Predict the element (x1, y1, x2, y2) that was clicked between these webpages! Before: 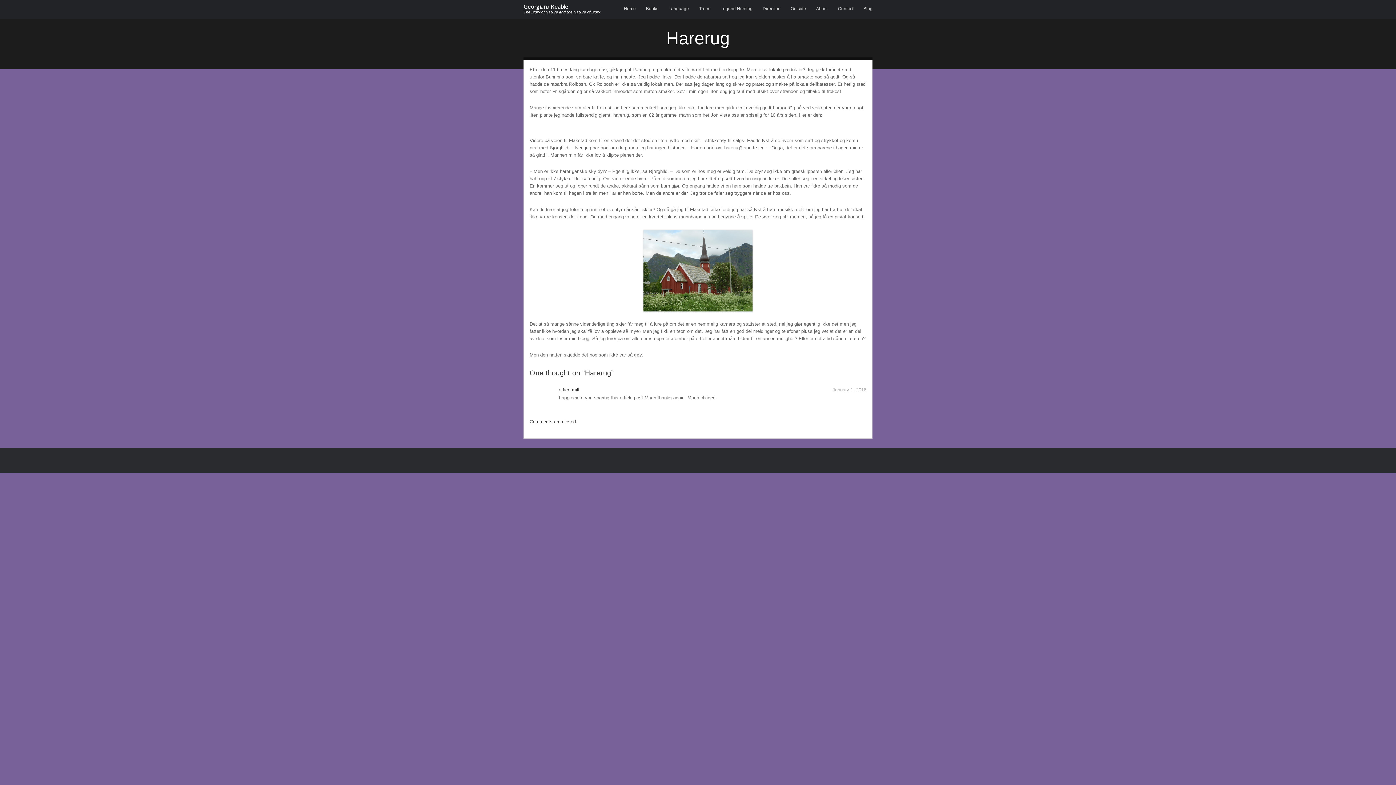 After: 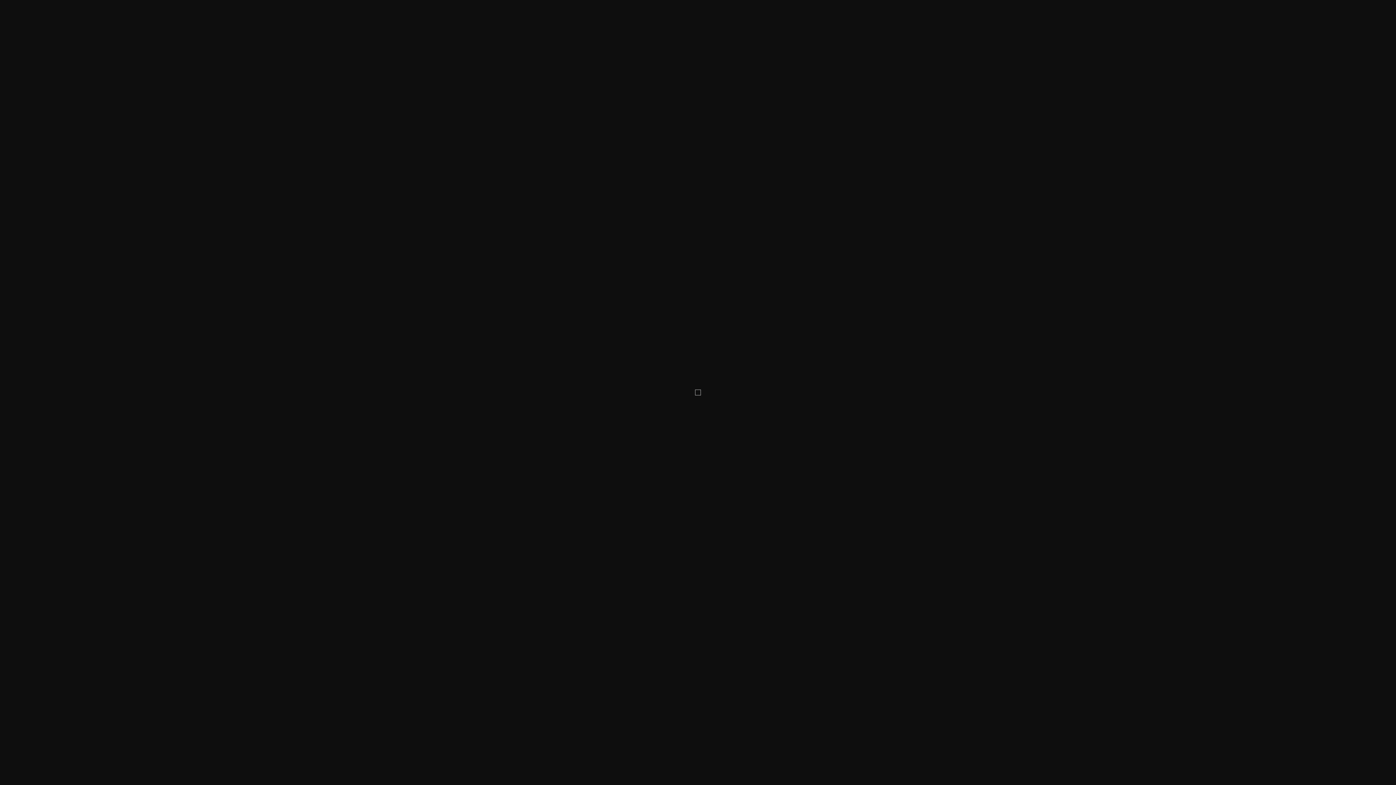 Action: bbox: (529, 229, 866, 311)